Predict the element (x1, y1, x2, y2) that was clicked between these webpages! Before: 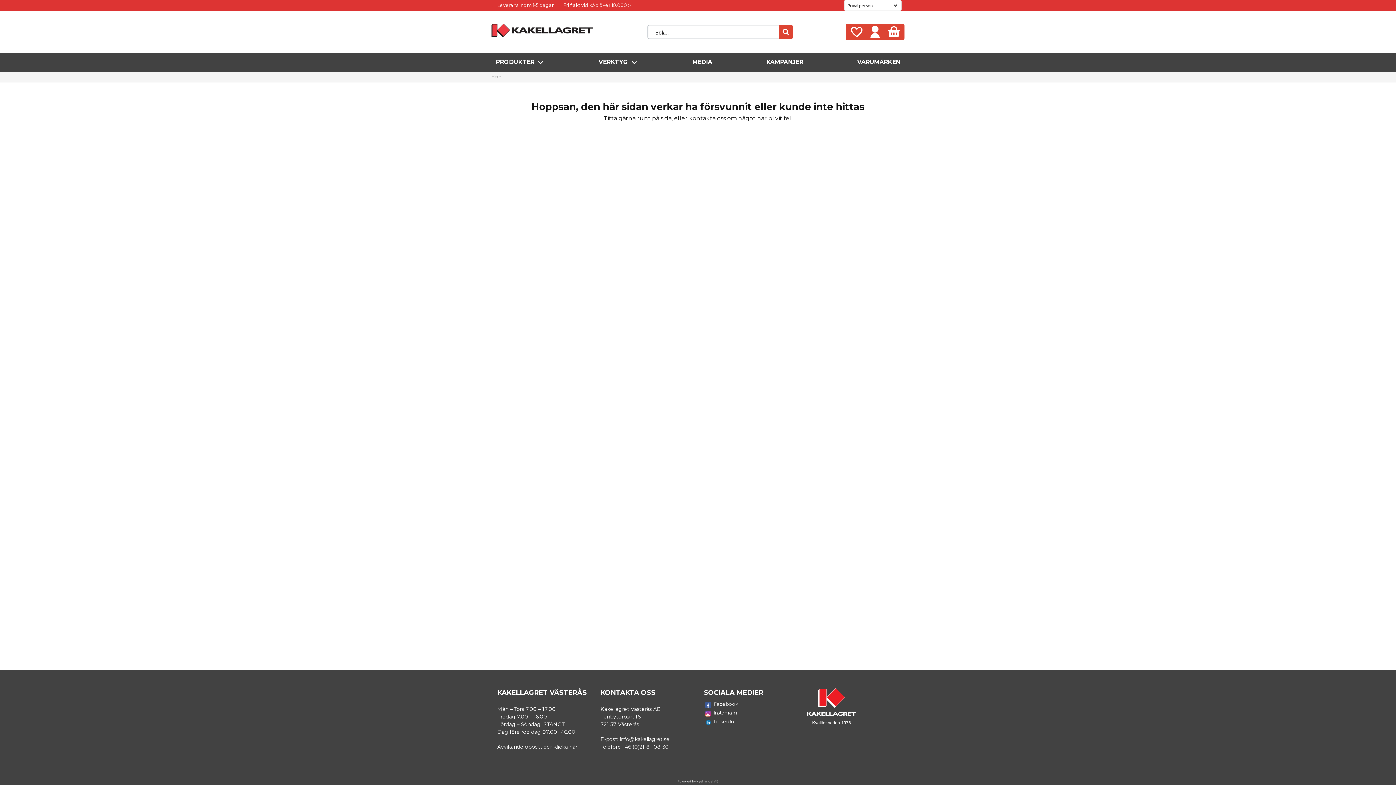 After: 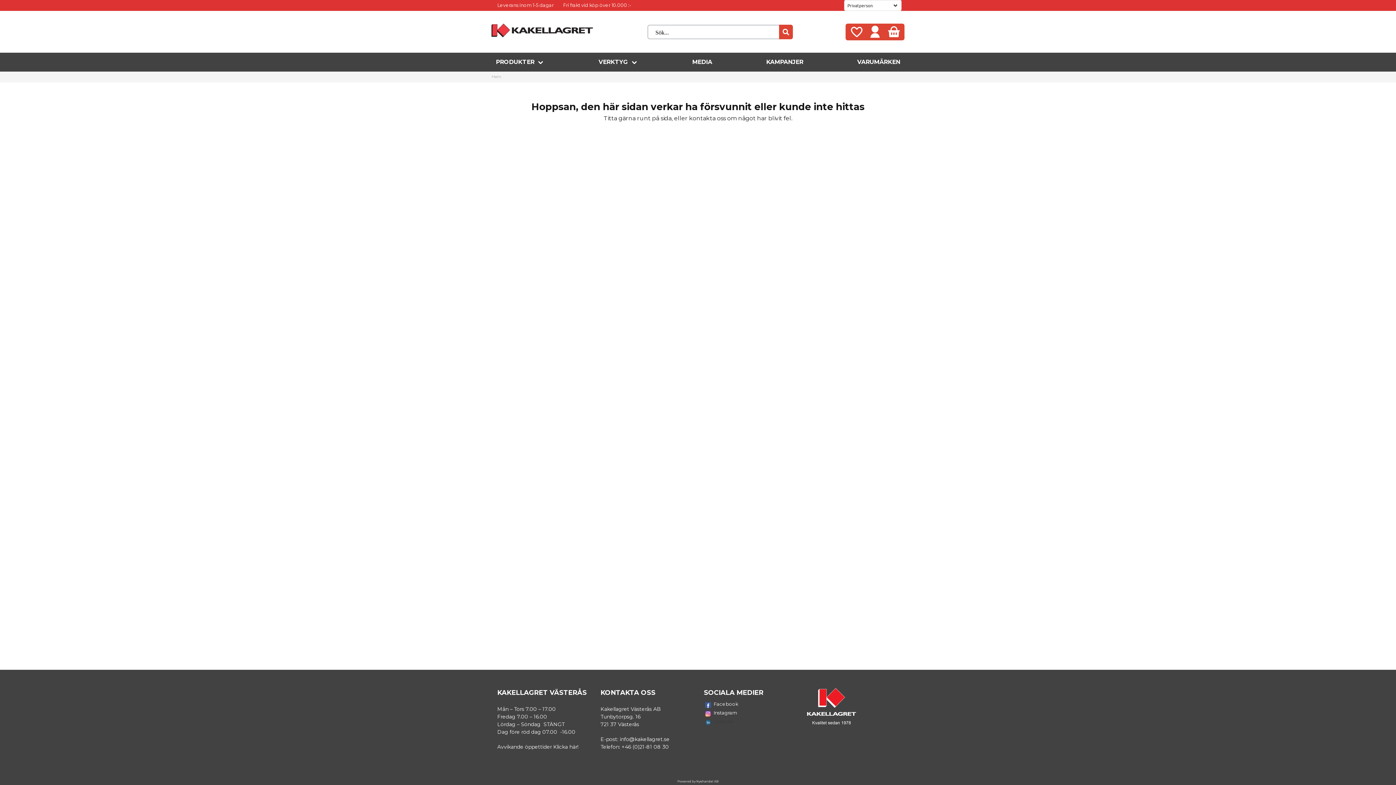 Action: bbox: (704, 718, 795, 727) label: LinkedIn